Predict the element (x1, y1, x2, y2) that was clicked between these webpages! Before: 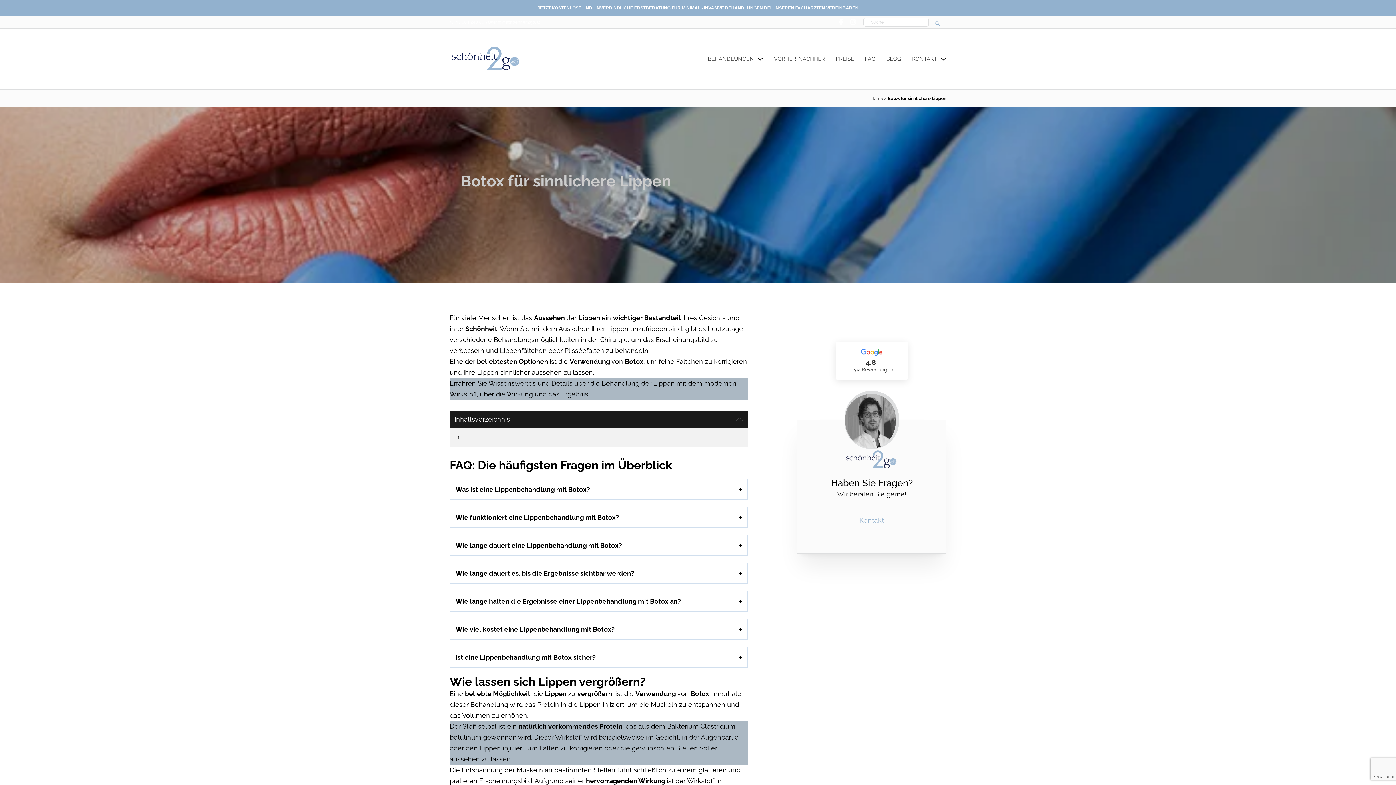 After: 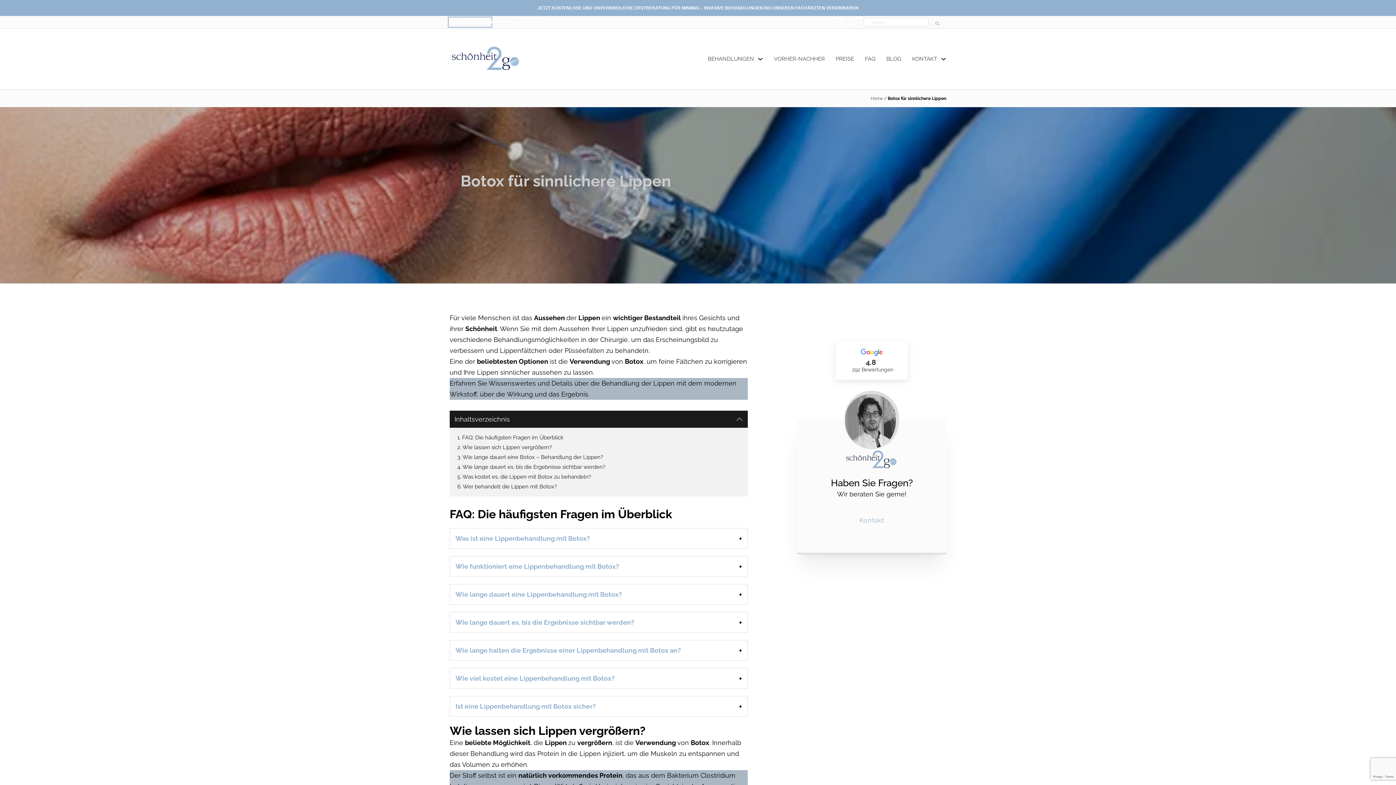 Action: bbox: (449, 18, 490, 25) label: +43 664 240 80 78